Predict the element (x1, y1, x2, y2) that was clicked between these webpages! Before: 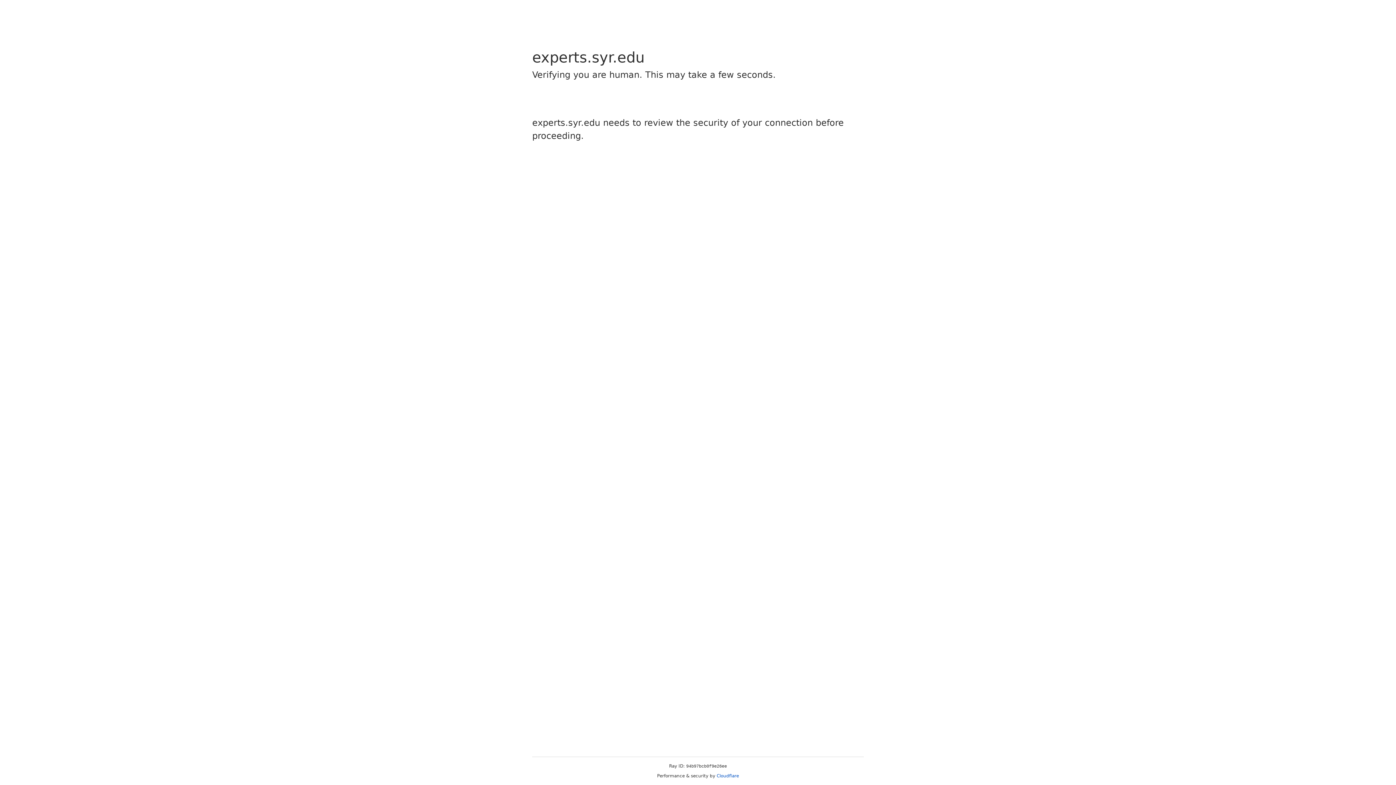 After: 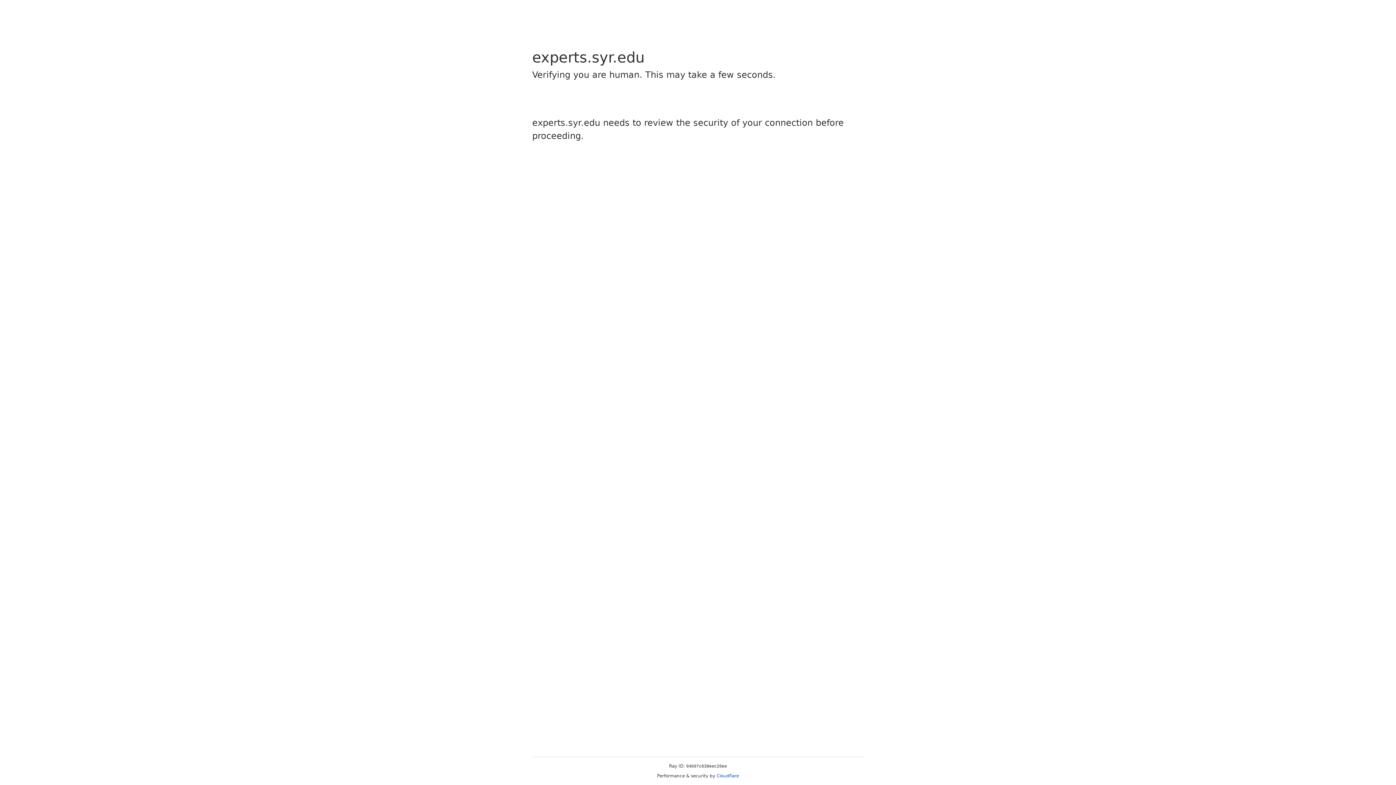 Action: label: Cloudflare bbox: (716, 773, 739, 778)